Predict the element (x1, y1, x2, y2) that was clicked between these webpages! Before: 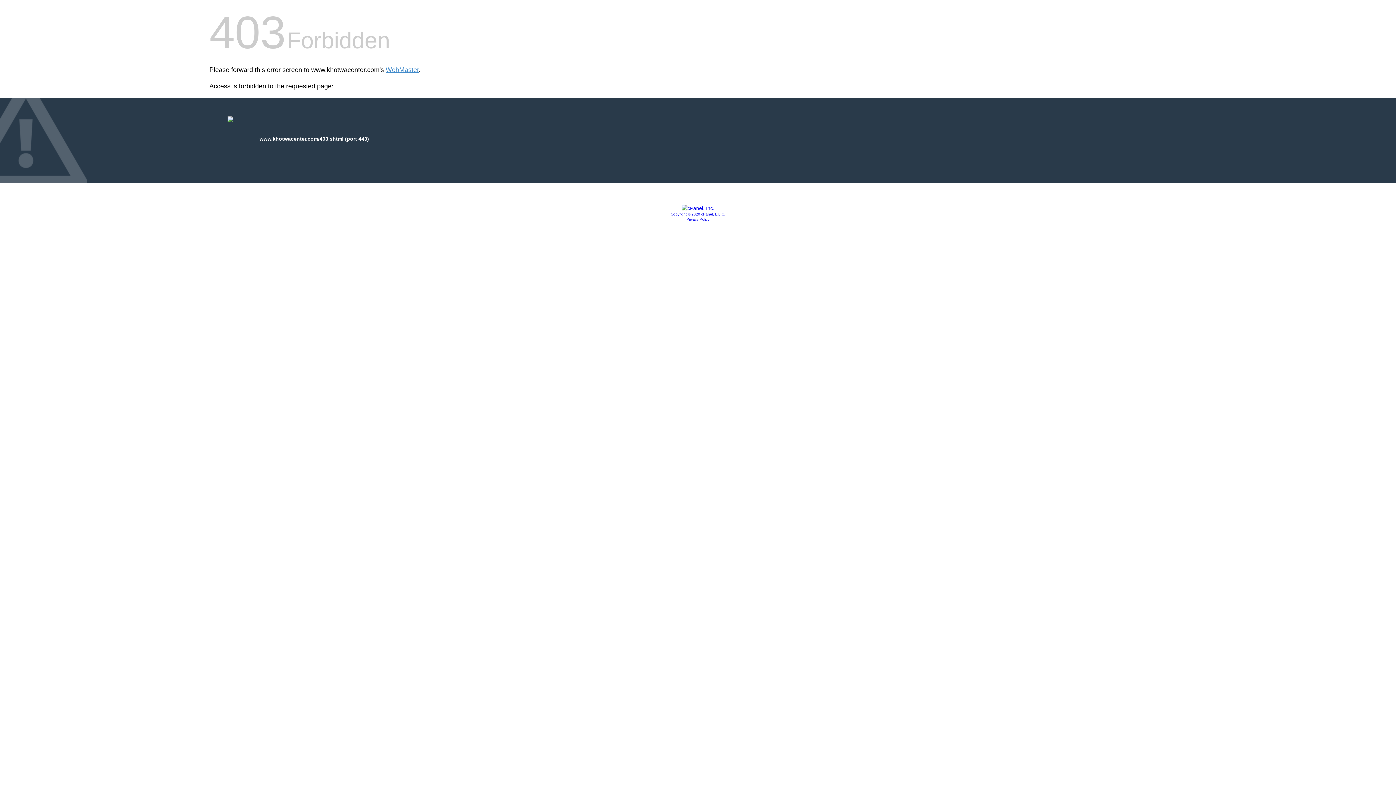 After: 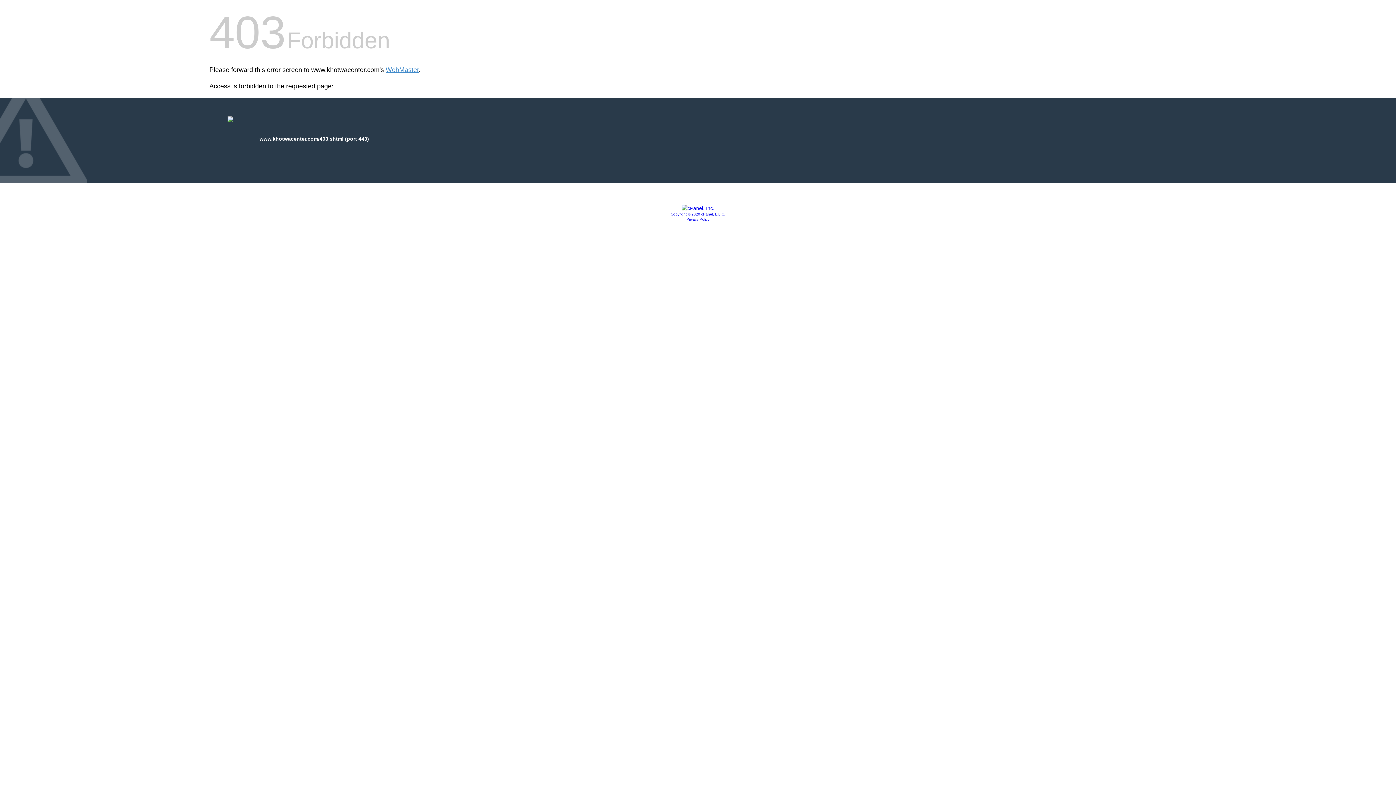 Action: label: Copyright © 2020 cPanel, L.L.C. bbox: (670, 212, 725, 216)